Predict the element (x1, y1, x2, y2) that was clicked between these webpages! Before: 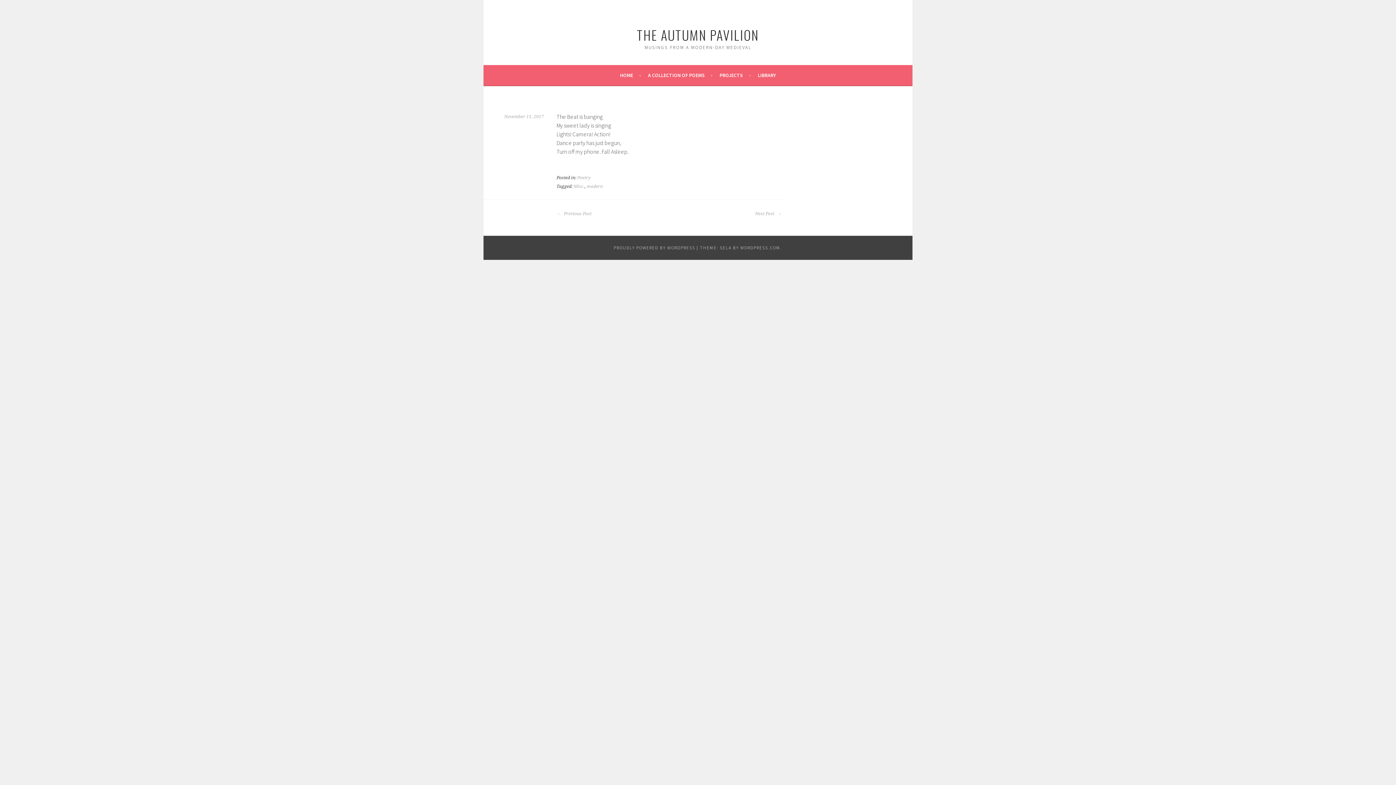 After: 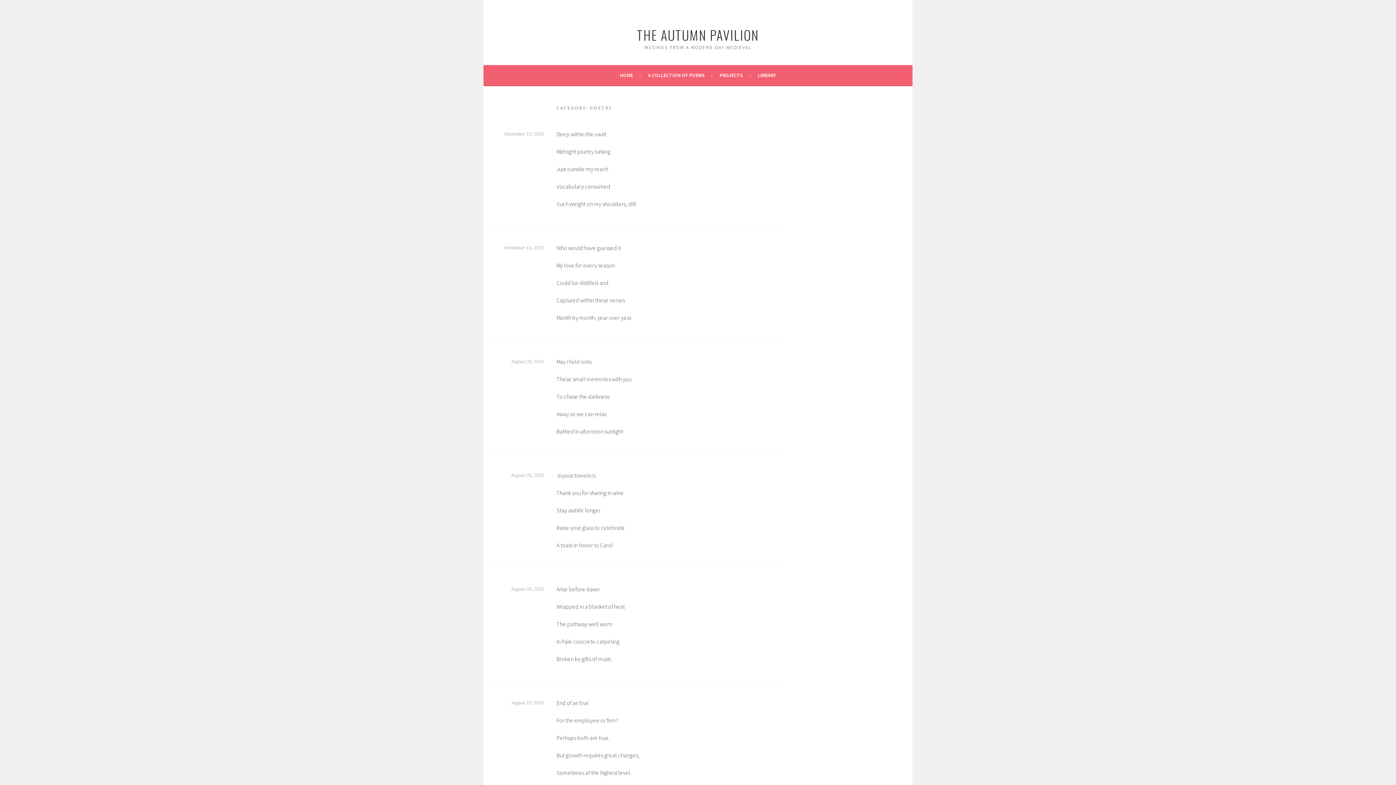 Action: label: Poetry bbox: (577, 175, 590, 180)